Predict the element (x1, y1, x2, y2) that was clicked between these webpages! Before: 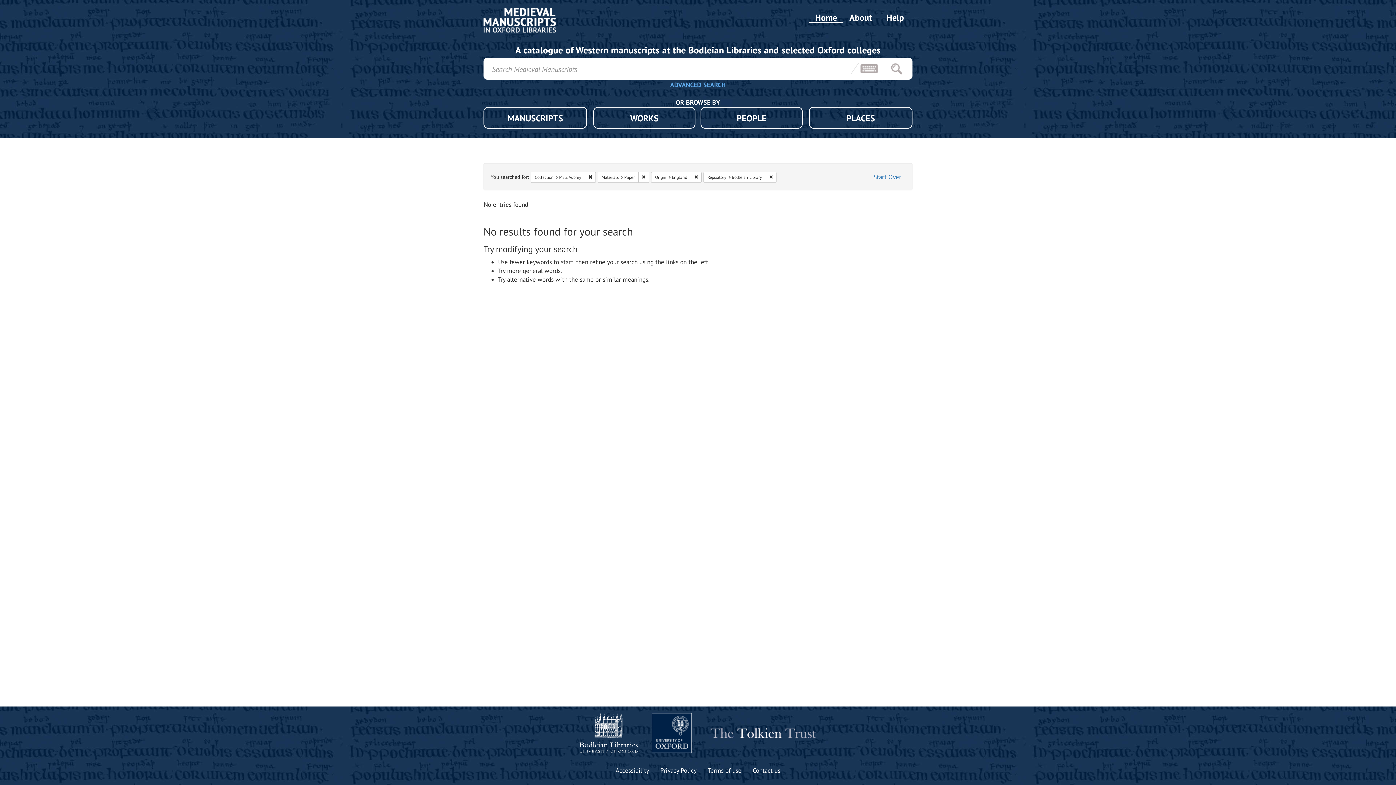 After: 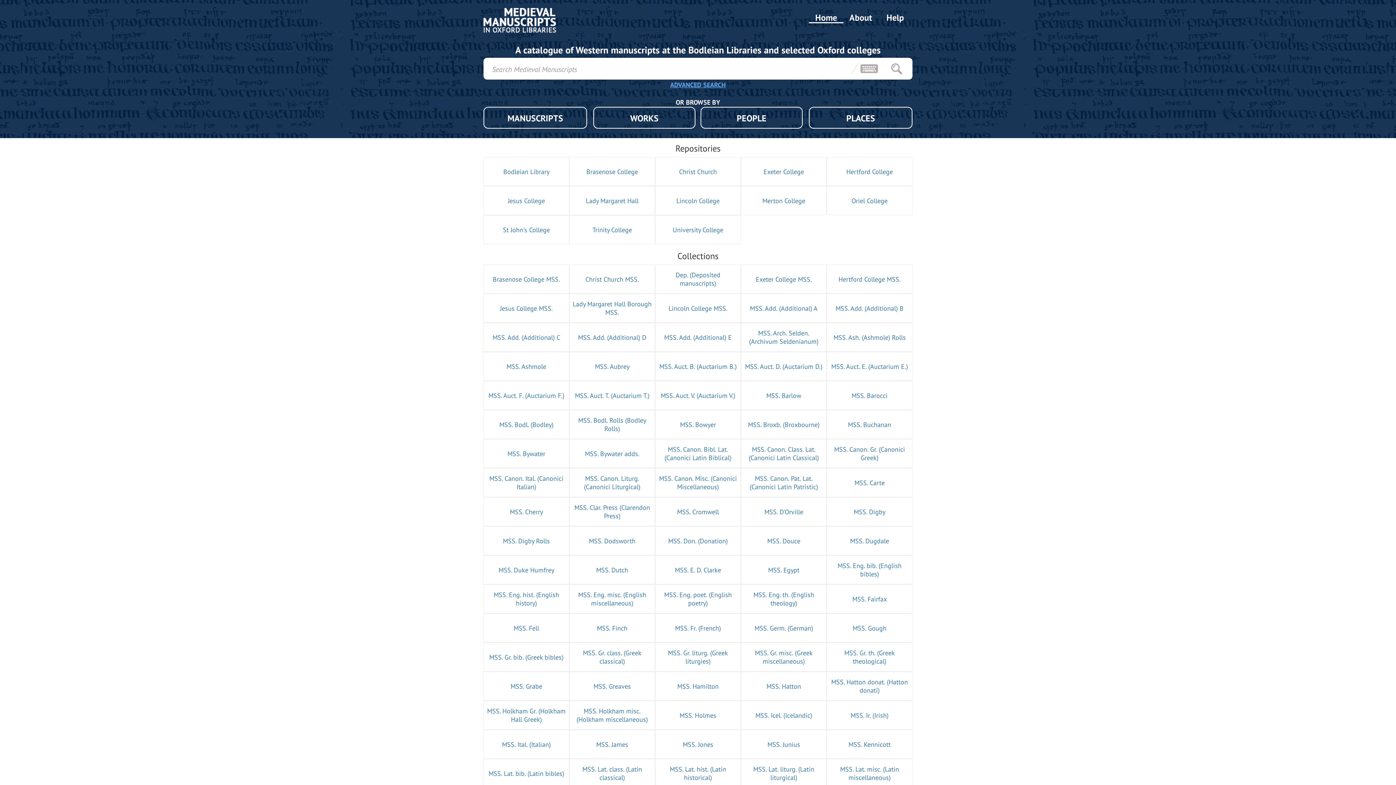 Action: label: Home bbox: (809, 11, 843, 23)